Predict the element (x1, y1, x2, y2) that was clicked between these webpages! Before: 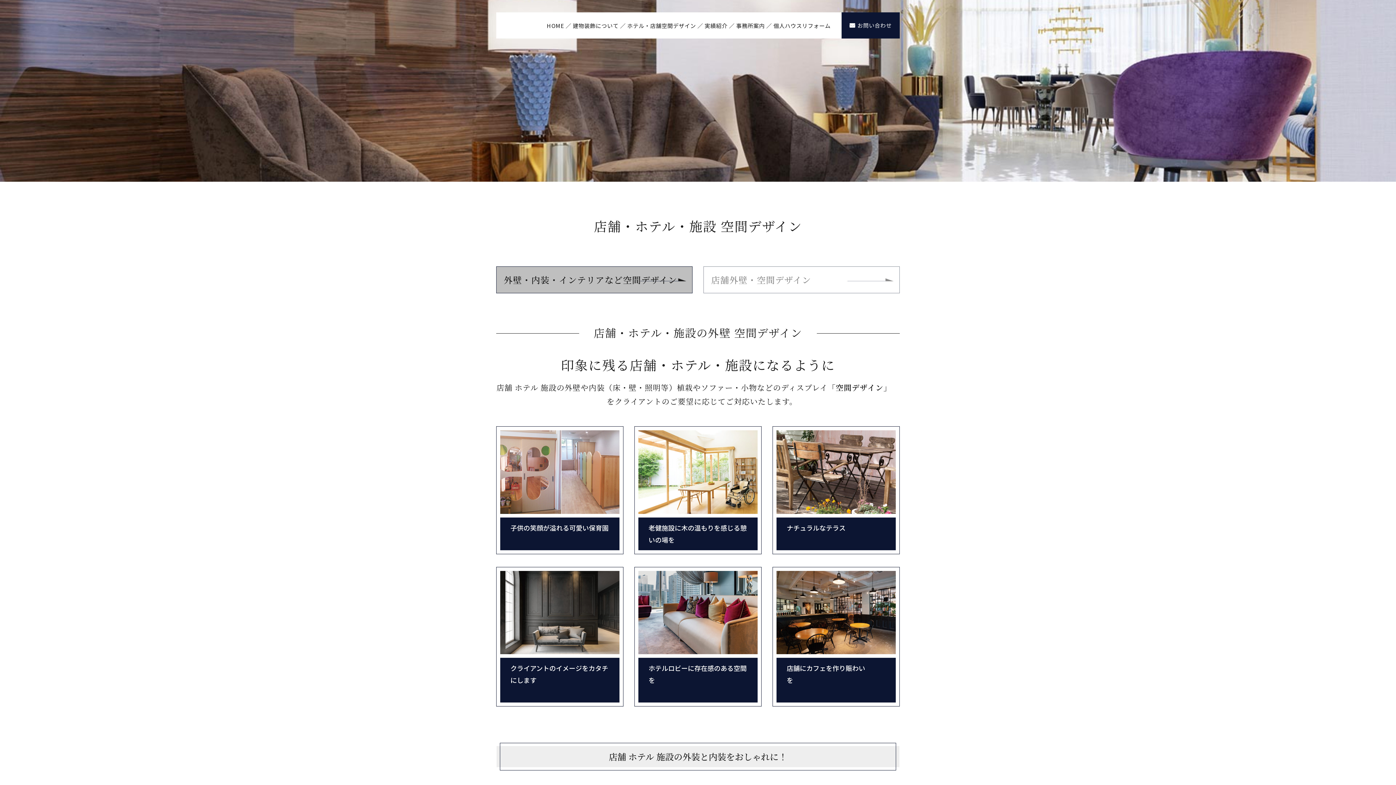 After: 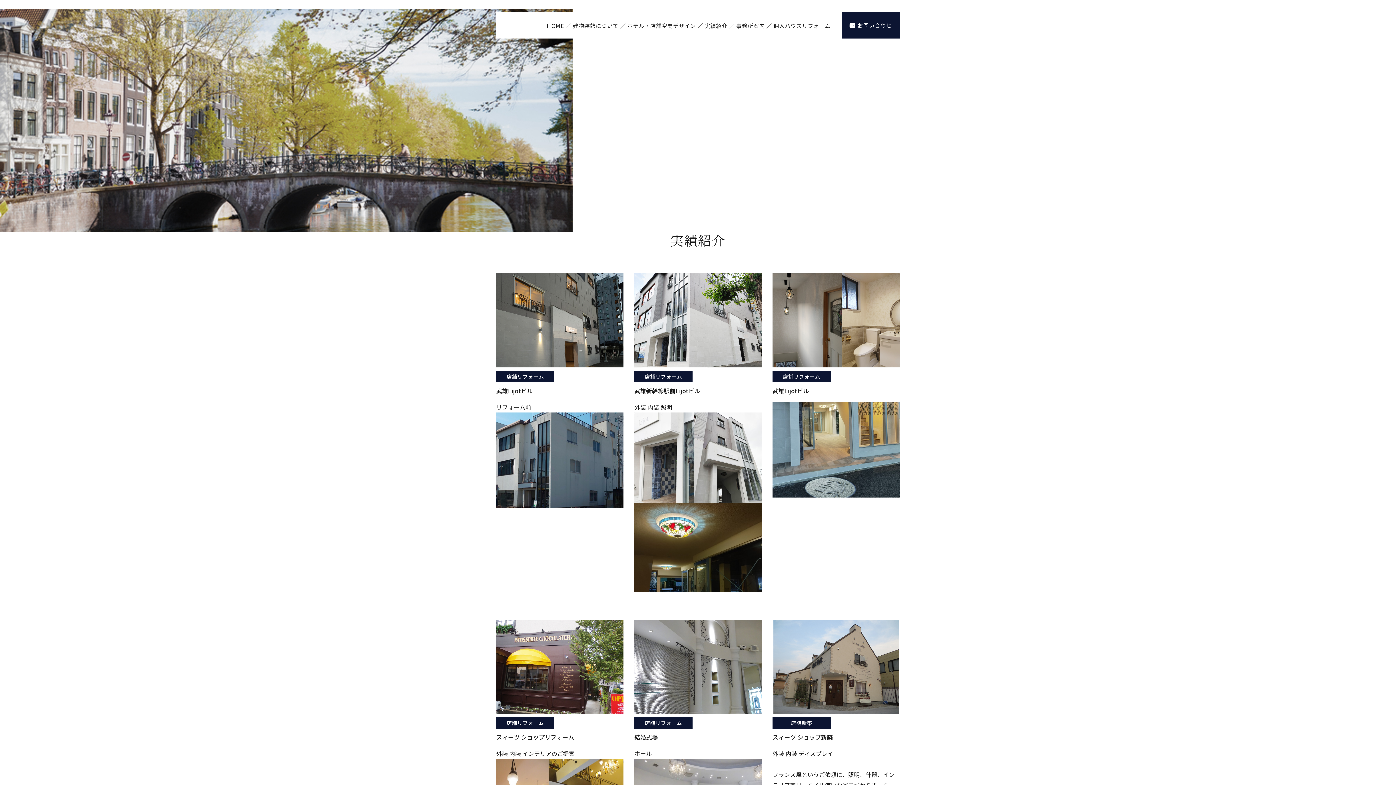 Action: bbox: (696, 20, 727, 30) label: 実績紹介